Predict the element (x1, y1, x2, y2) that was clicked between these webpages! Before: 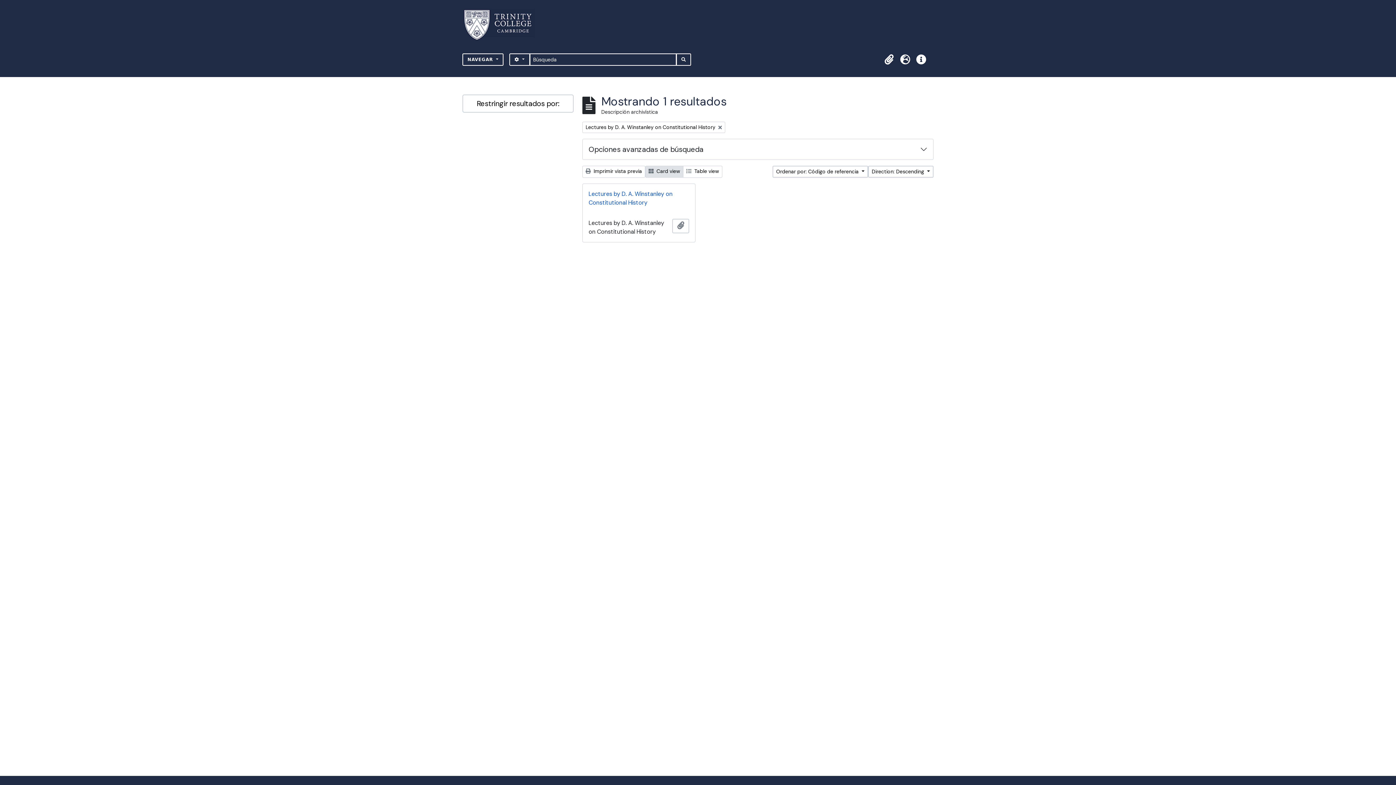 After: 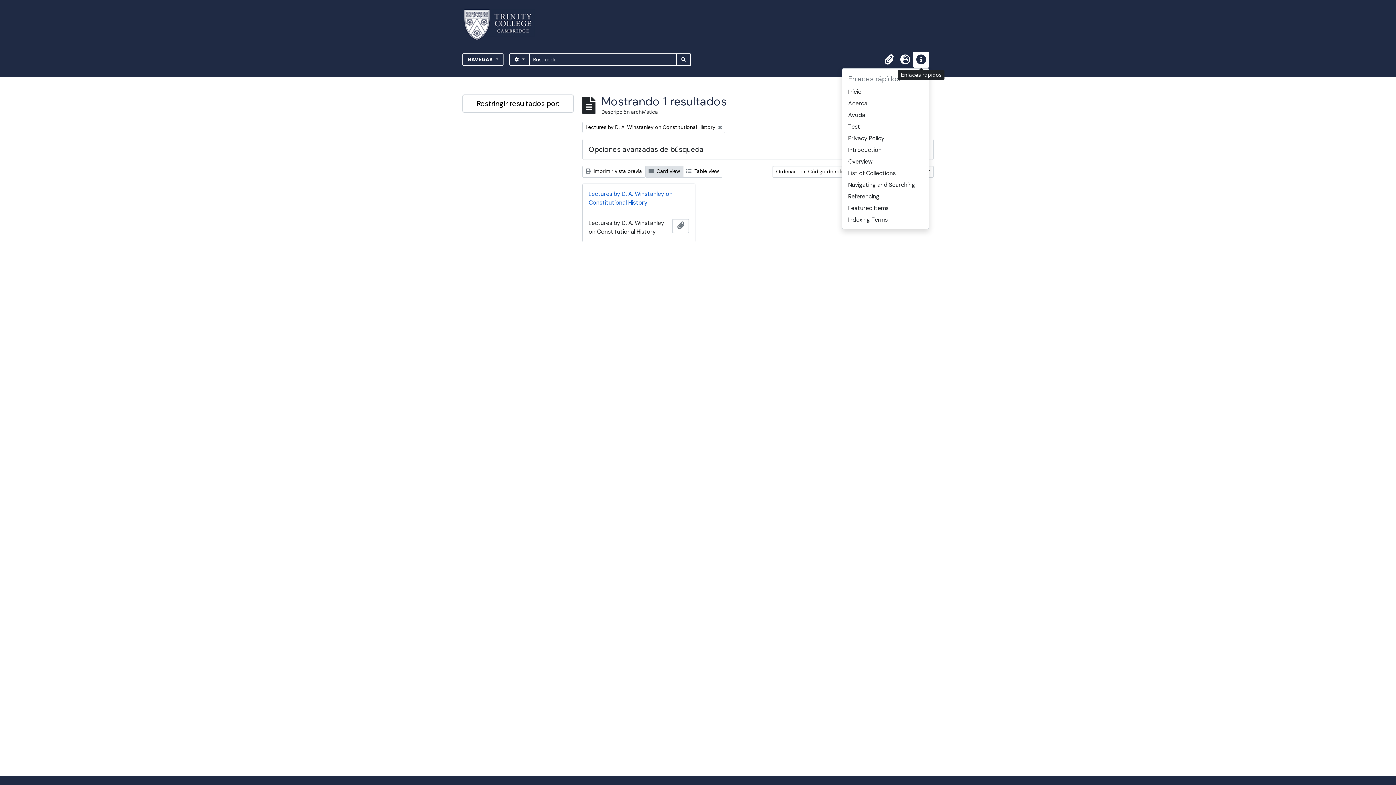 Action: bbox: (913, 51, 929, 67) label: Enlaces rápidos